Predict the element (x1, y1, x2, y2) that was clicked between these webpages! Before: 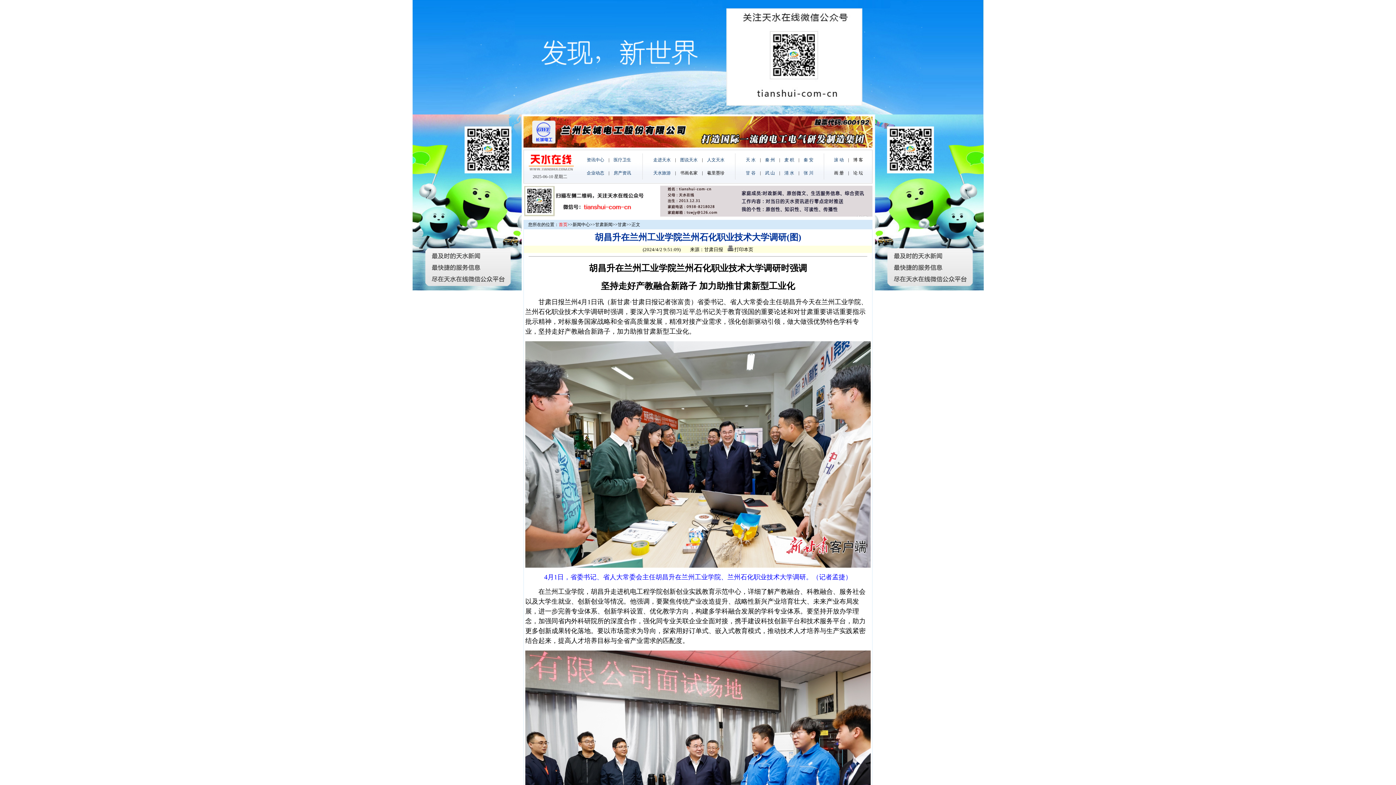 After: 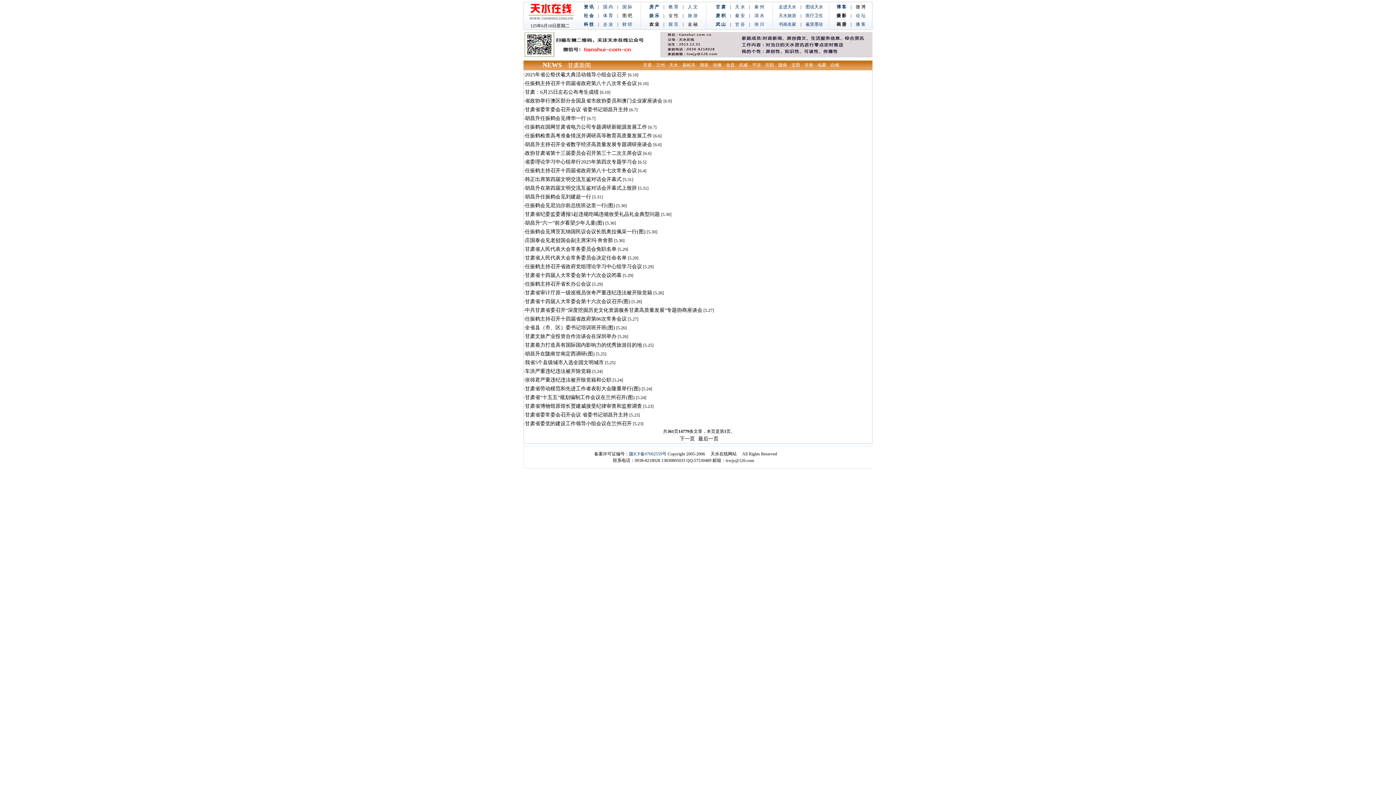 Action: bbox: (617, 222, 626, 227) label: 甘肃